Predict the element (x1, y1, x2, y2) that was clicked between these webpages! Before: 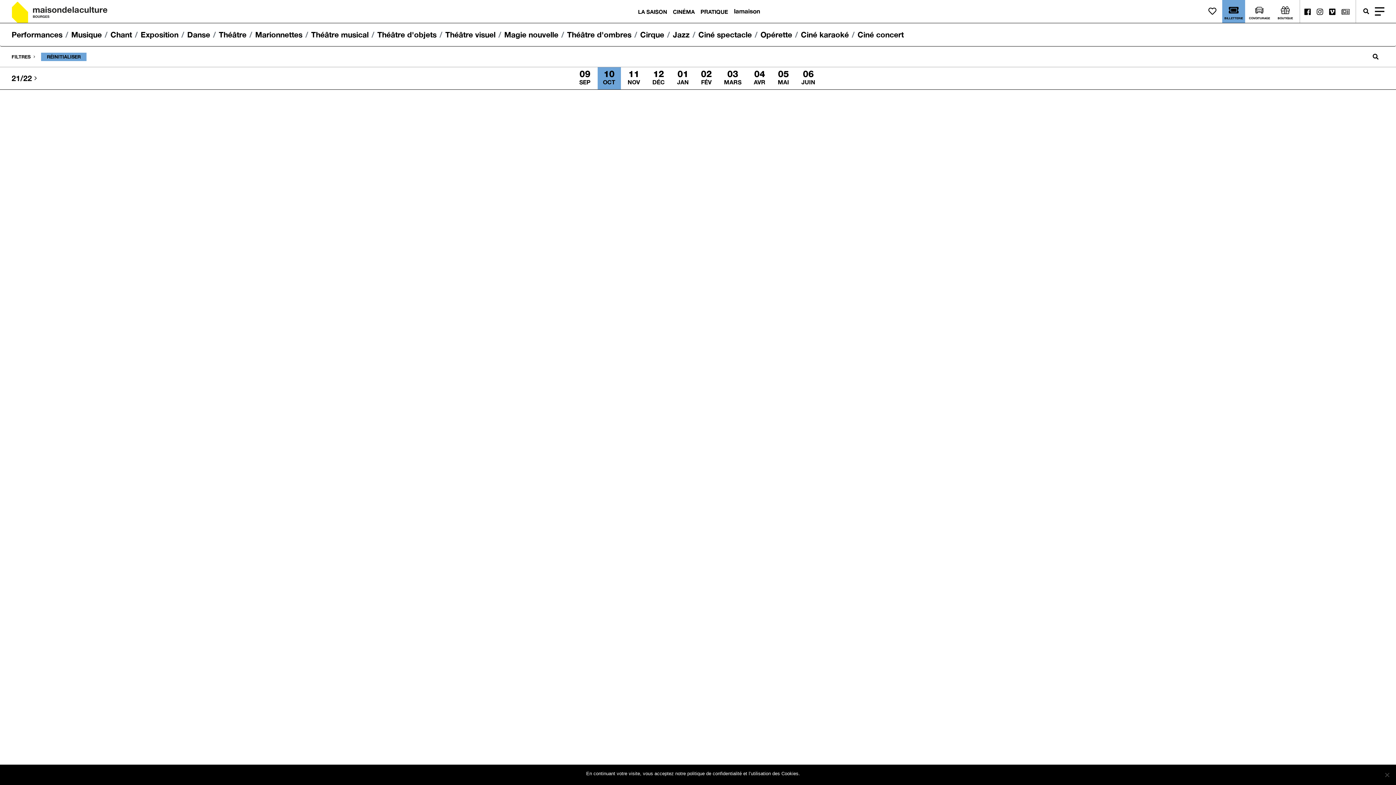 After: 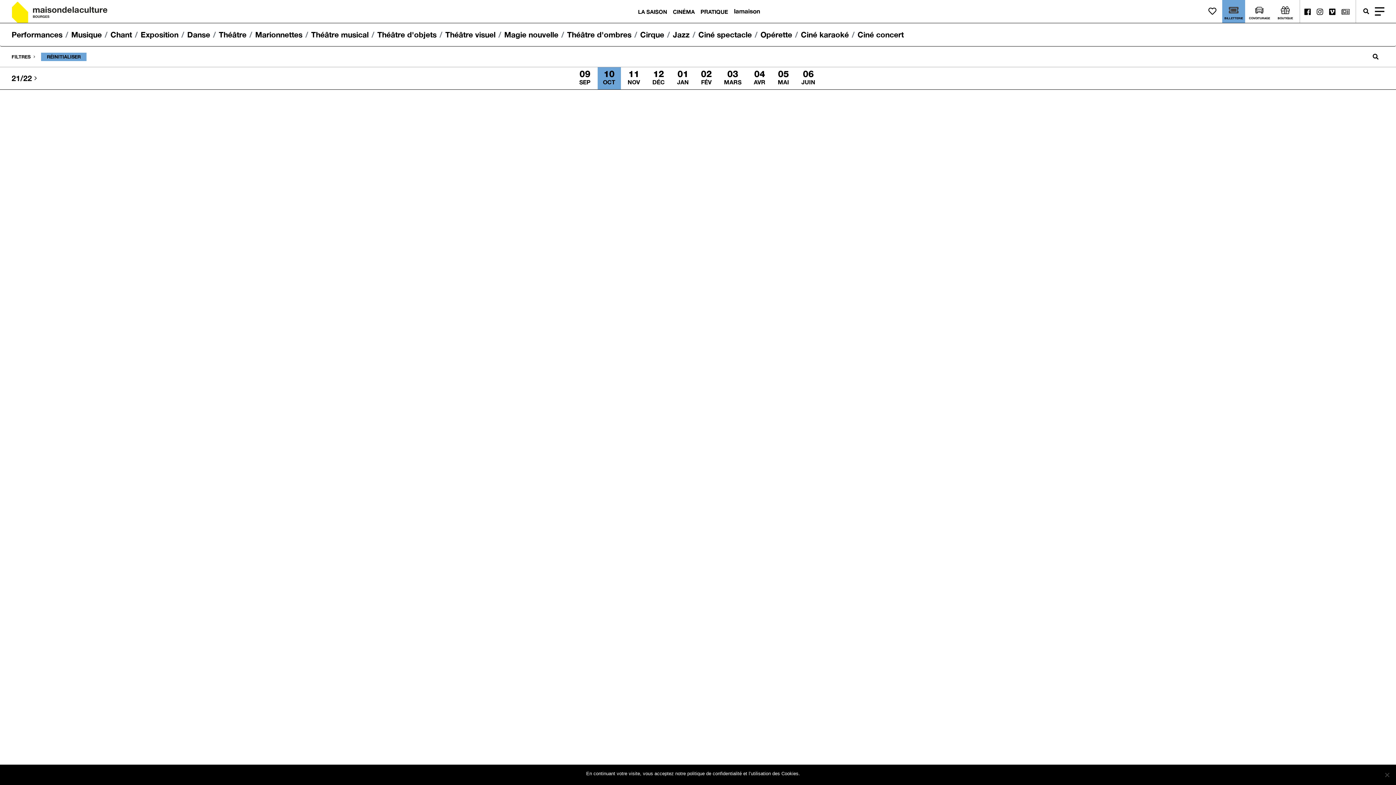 Action: label: BILLETTERIE bbox: (1222, 0, 1245, 22)